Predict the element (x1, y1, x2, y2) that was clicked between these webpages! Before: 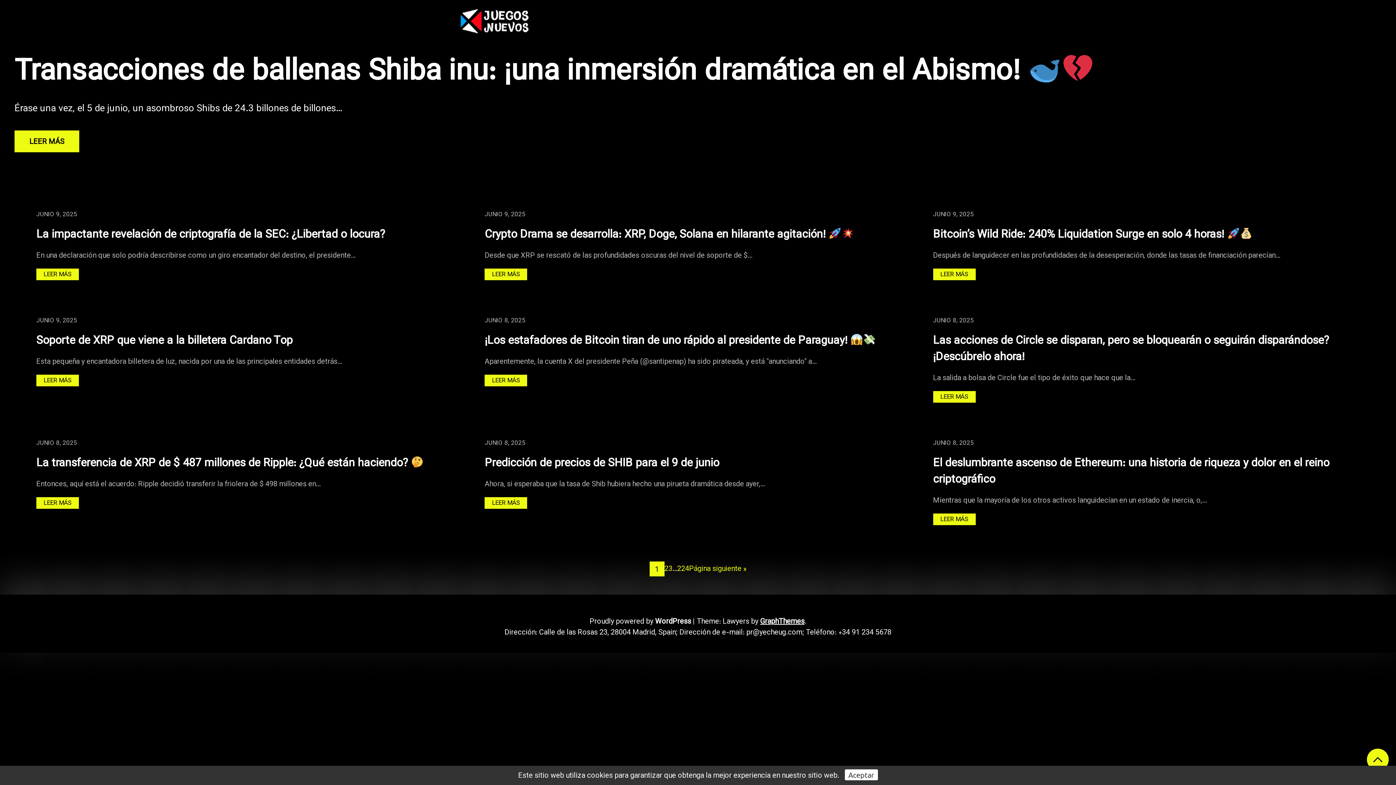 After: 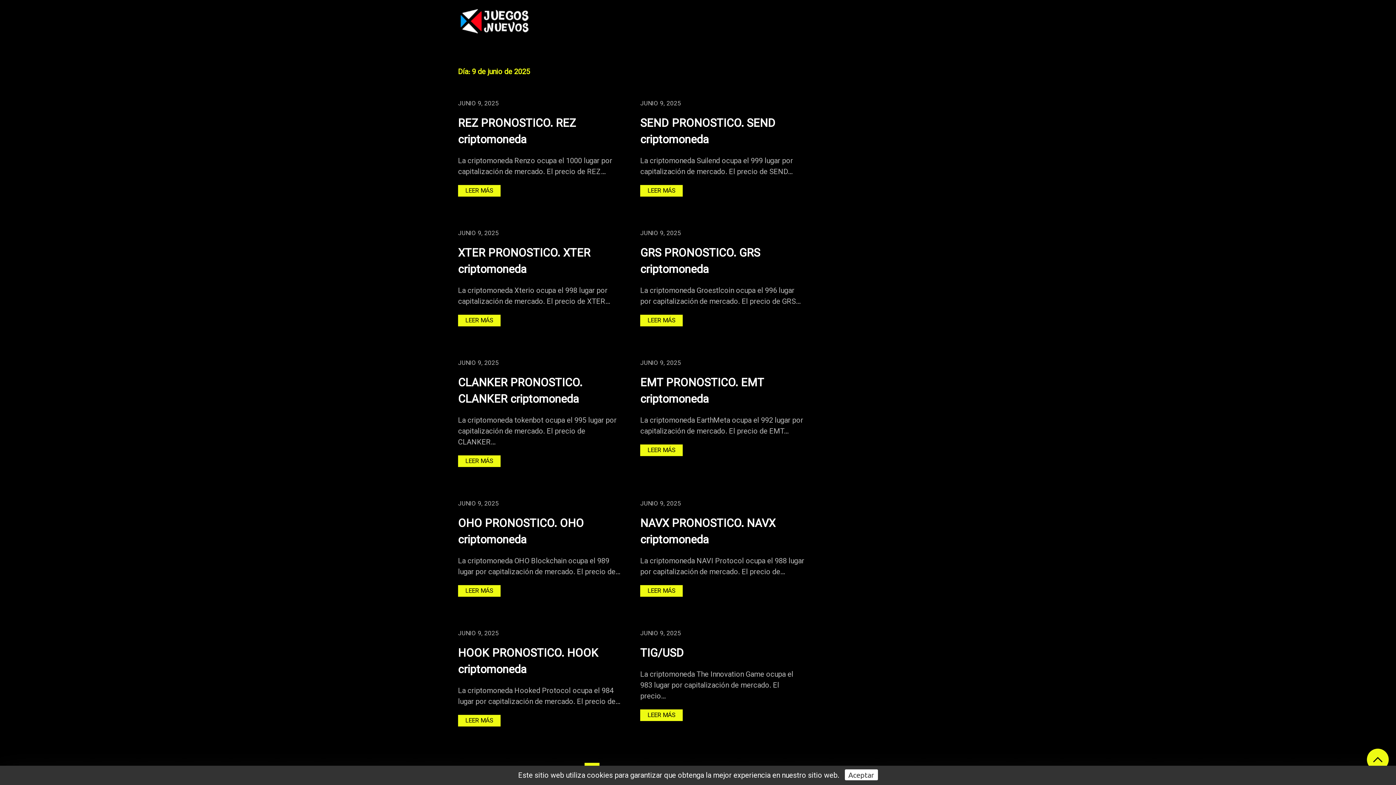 Action: bbox: (933, 210, 974, 219) label: JUNIO 9, 2025